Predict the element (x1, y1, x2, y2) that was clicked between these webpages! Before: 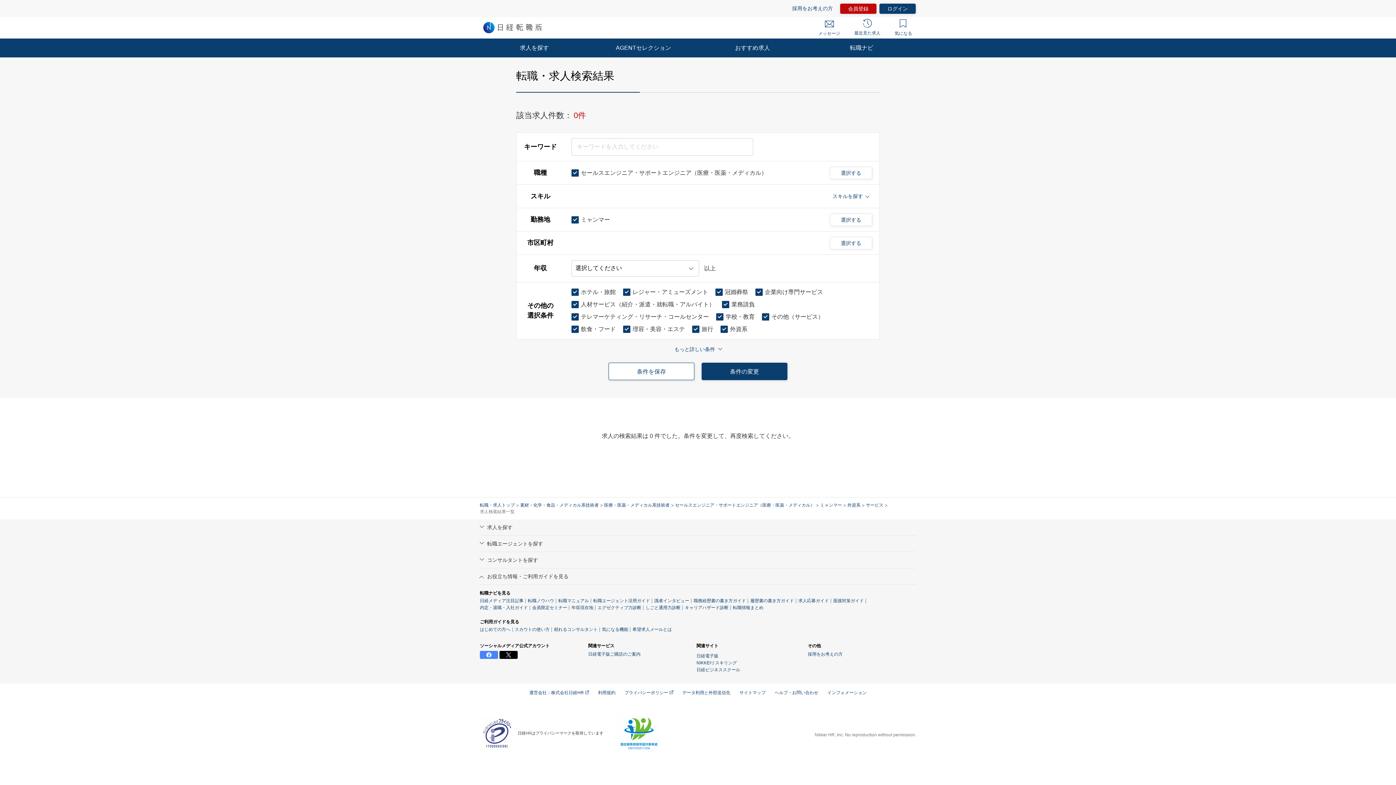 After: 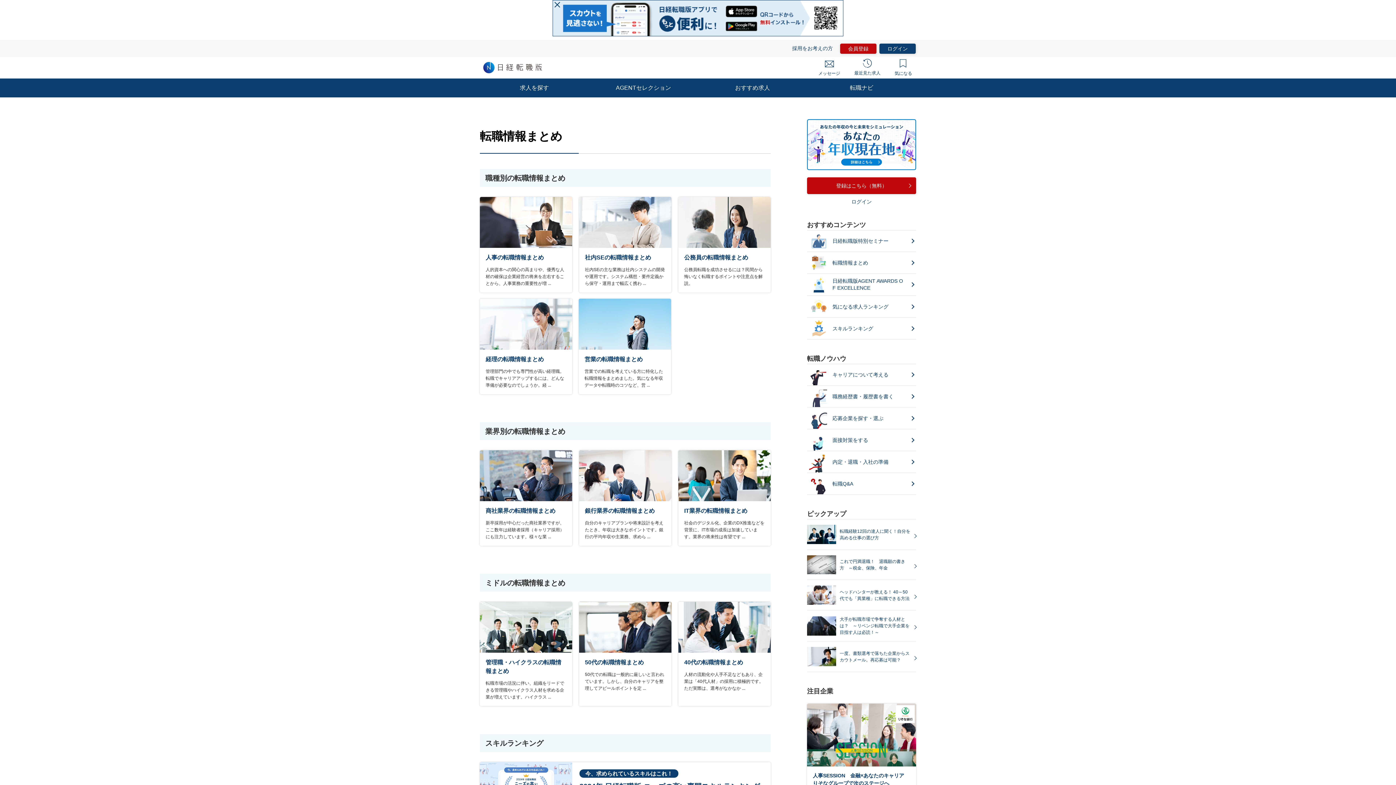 Action: bbox: (776, 580, 809, 587) label: 転職情報まとめ